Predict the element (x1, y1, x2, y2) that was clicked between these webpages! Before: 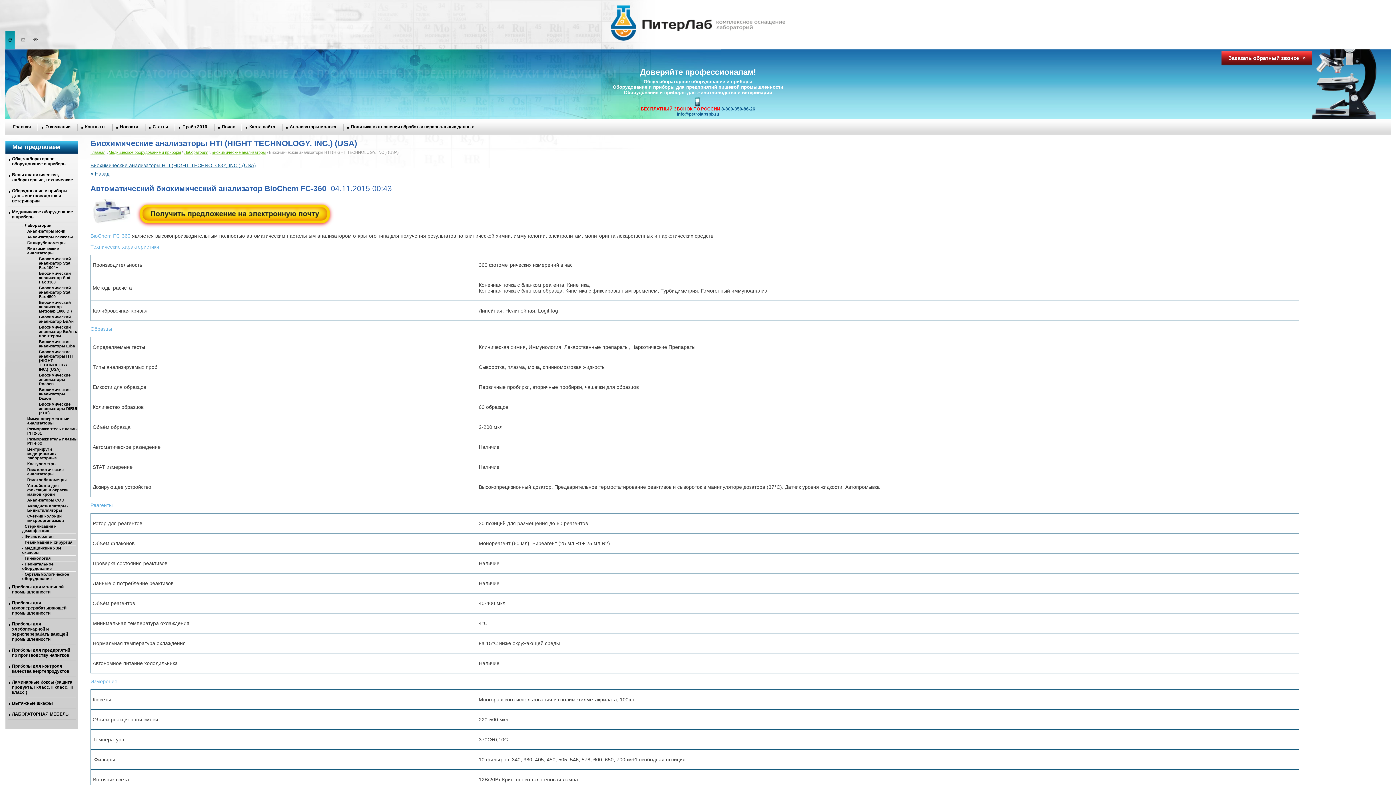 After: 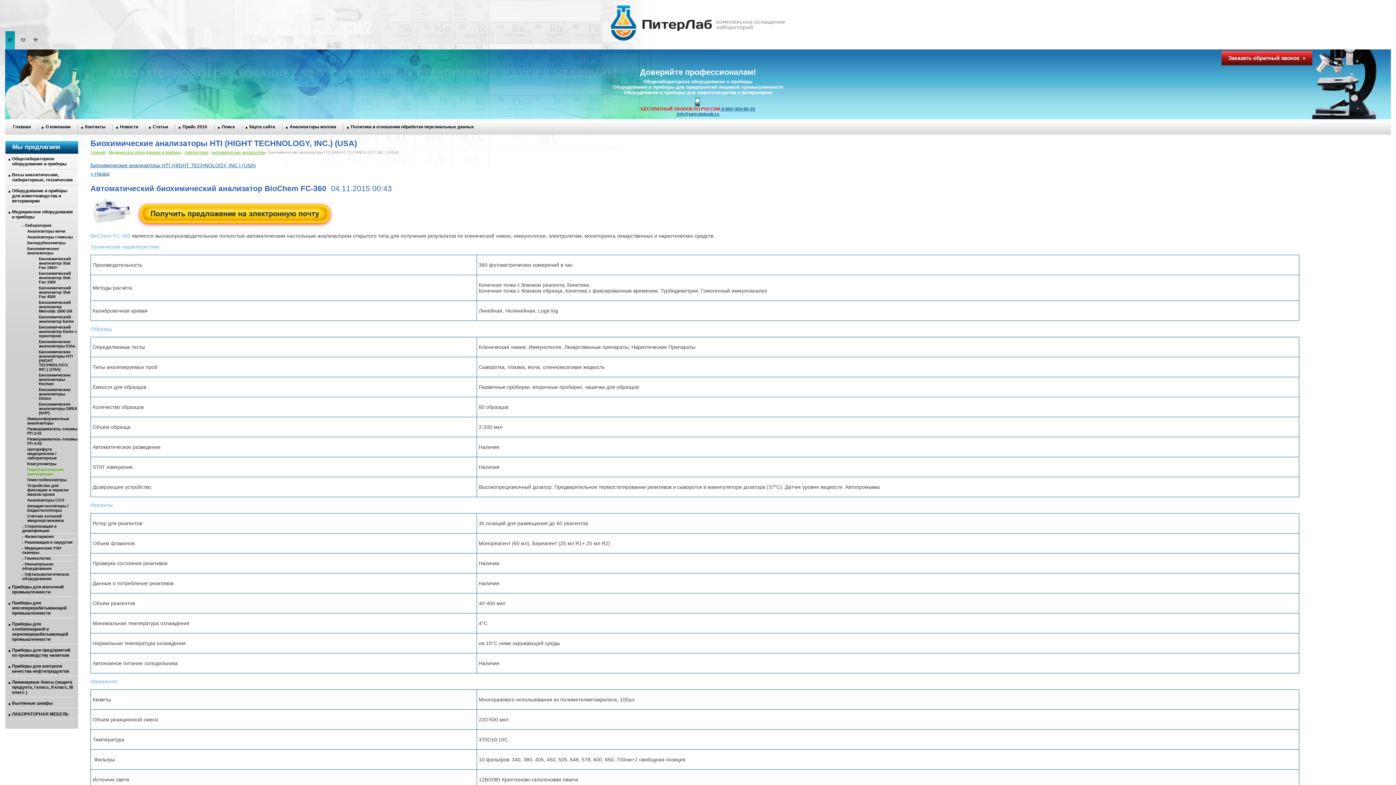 Action: label: Гематологические анализаторы bbox: (27, 467, 63, 476)